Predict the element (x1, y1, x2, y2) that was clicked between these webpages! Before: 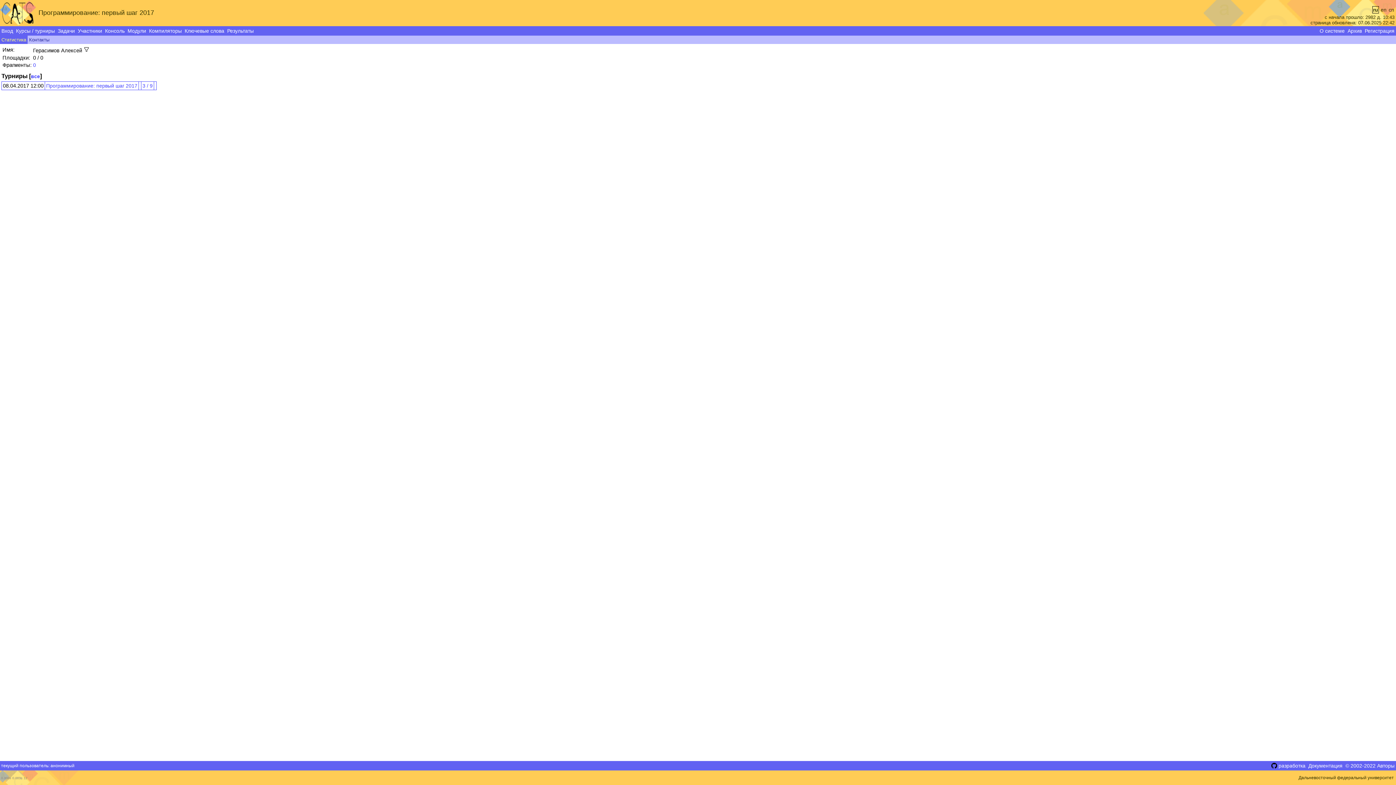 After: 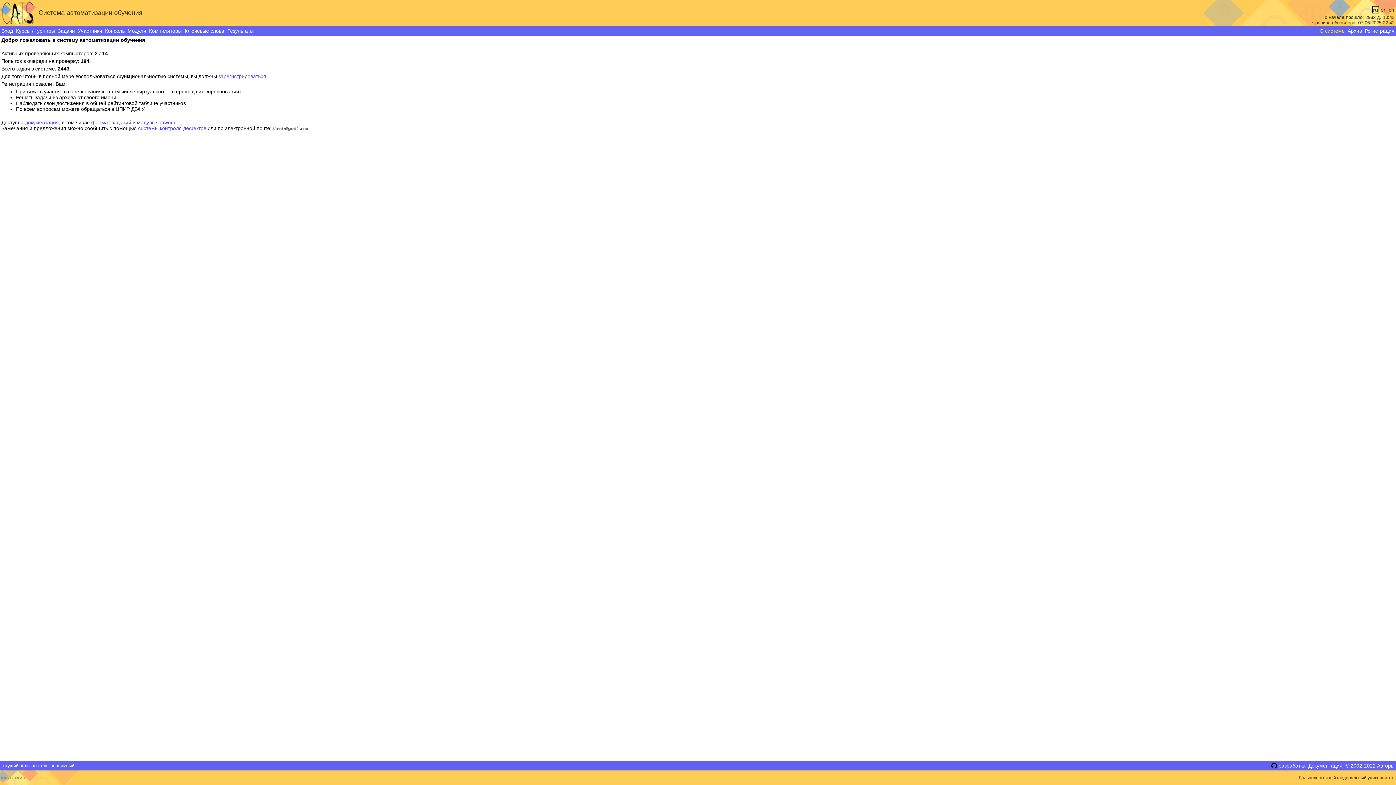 Action: bbox: (1318, 26, 1346, 35) label: О системе